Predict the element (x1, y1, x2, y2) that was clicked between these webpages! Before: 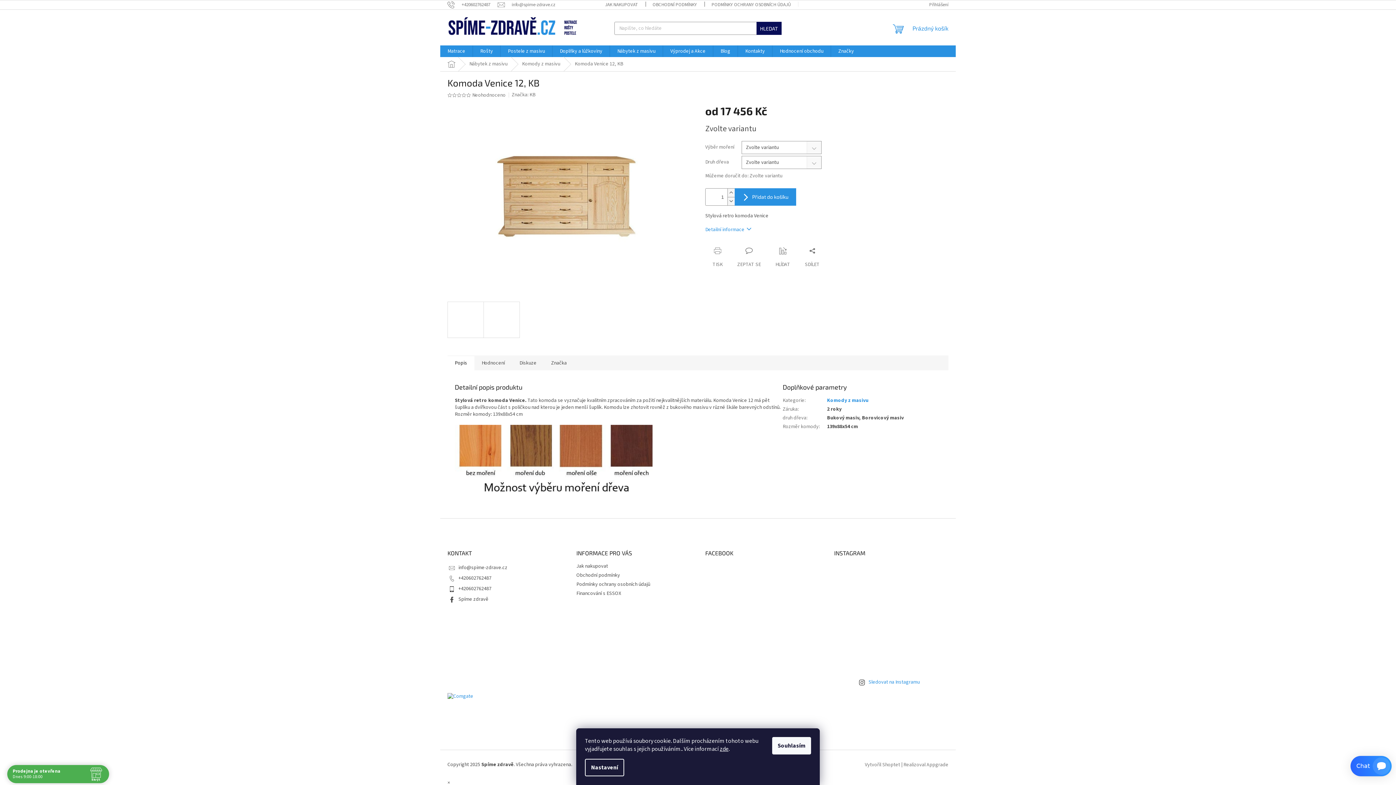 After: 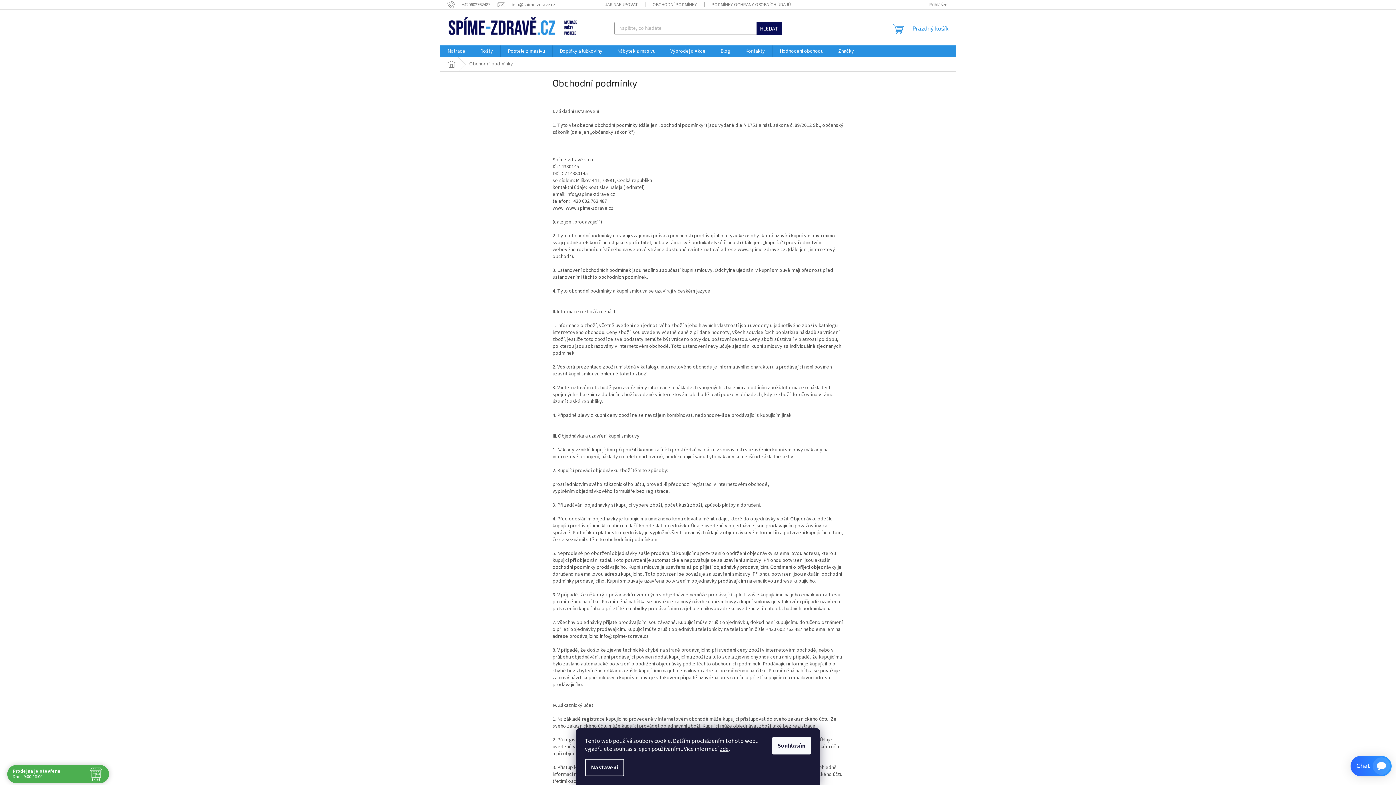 Action: label: OBCHODNÍ PODMÍNKY bbox: (645, 0, 704, 9)